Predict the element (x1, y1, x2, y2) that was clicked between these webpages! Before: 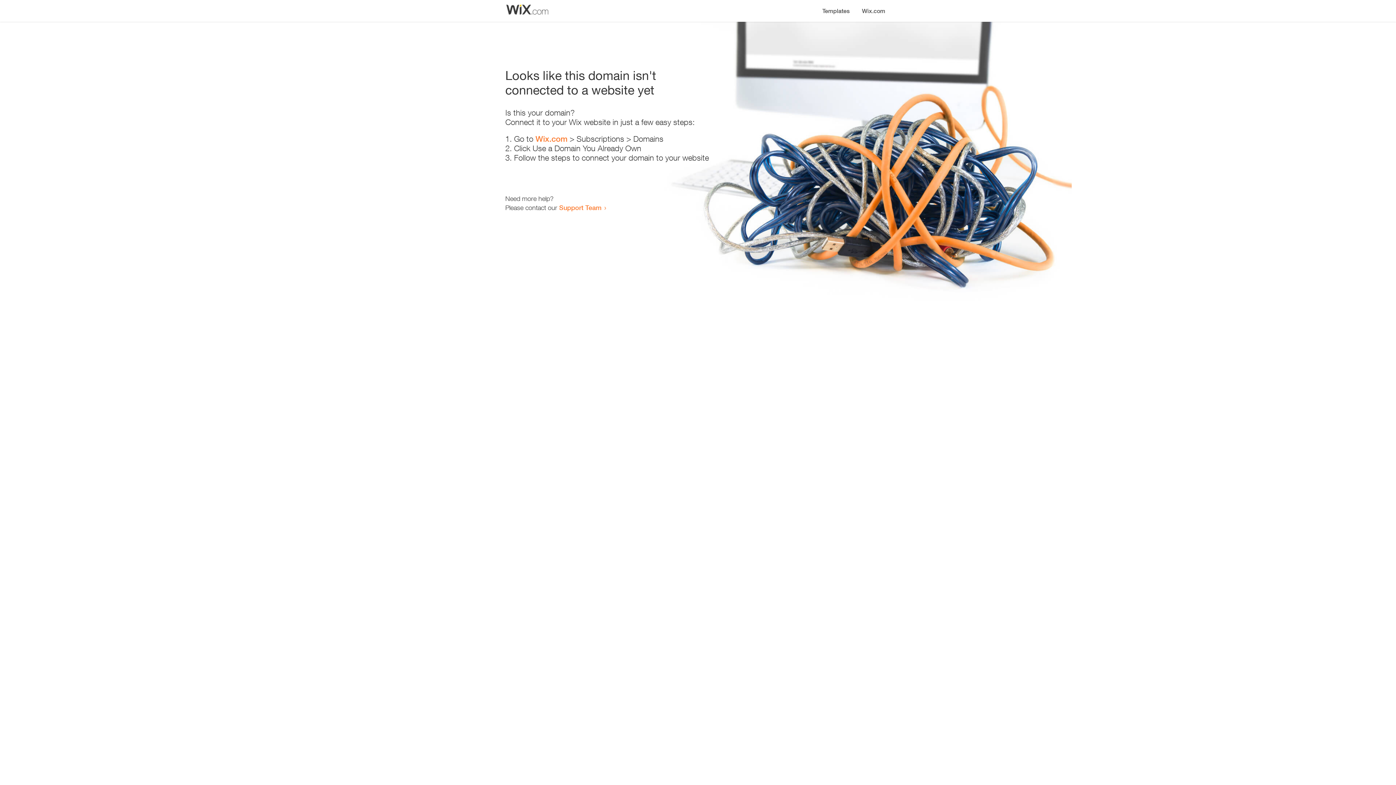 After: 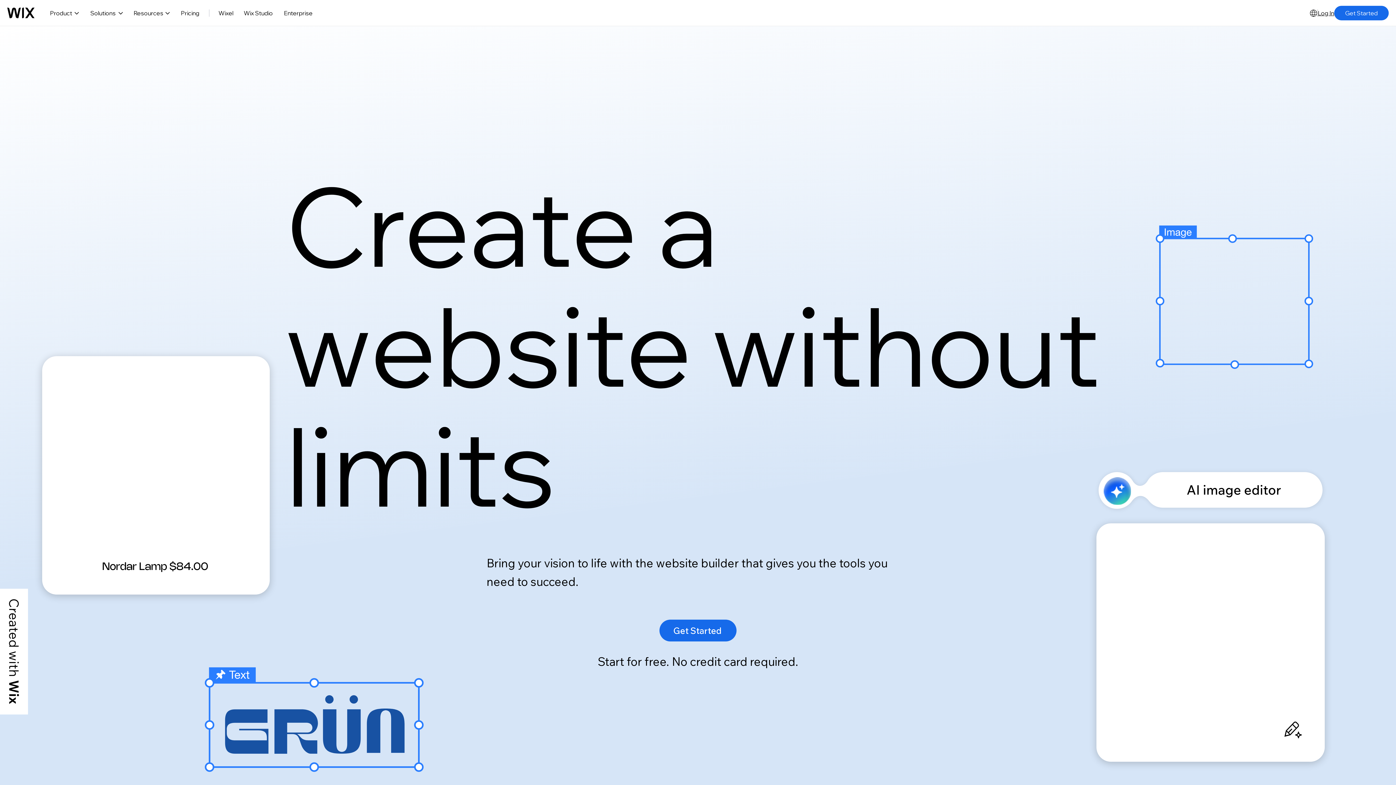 Action: label: Wix.com bbox: (856, 0, 890, 14)